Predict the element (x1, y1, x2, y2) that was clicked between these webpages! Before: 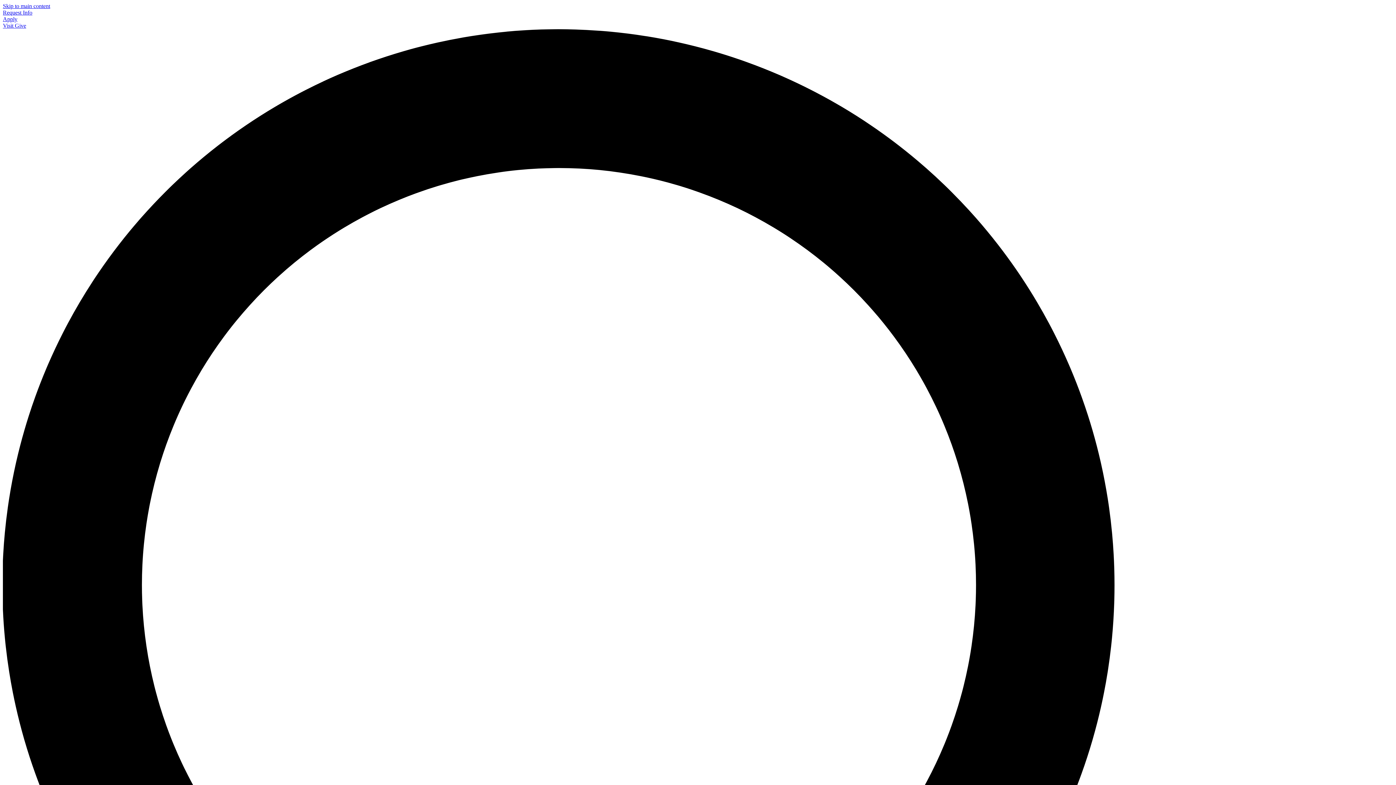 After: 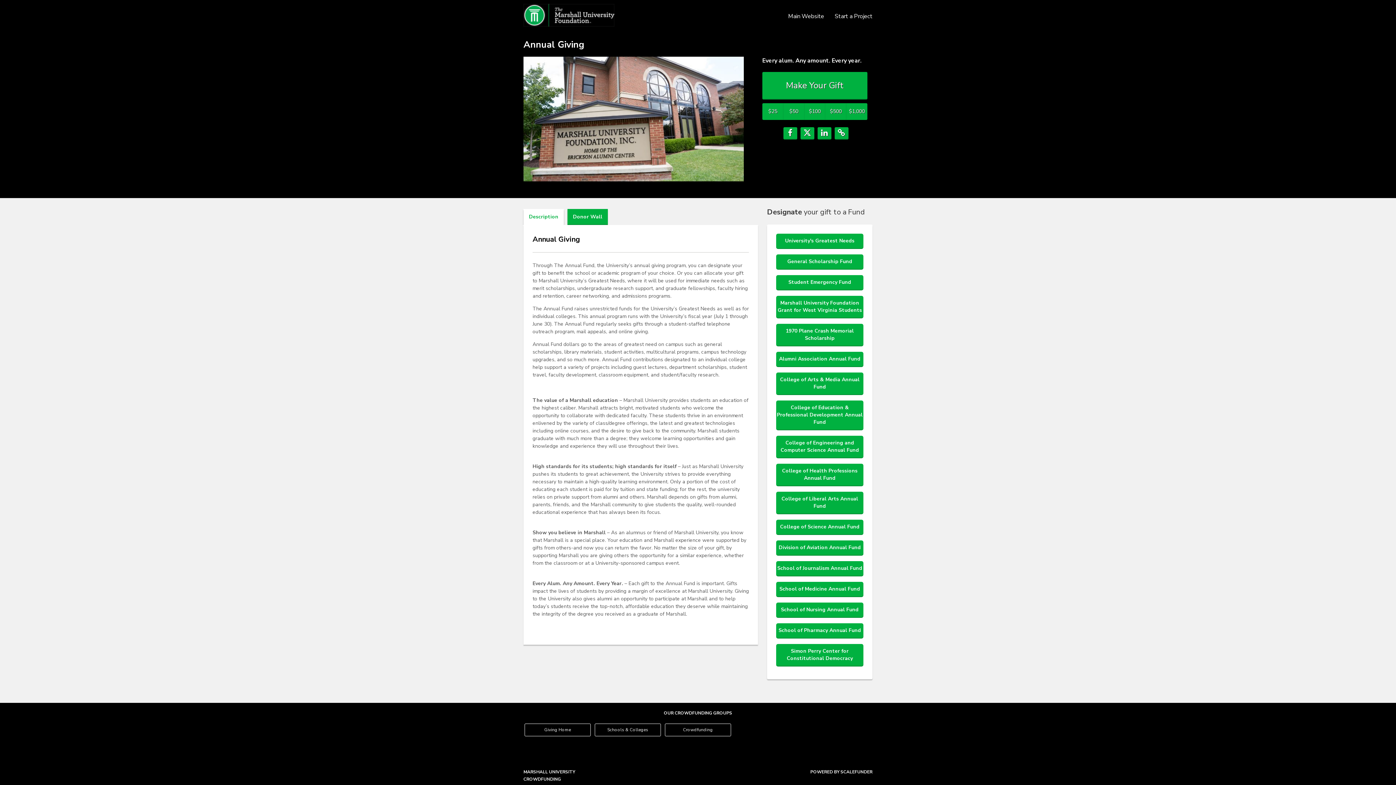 Action: bbox: (14, 22, 26, 28) label: Give